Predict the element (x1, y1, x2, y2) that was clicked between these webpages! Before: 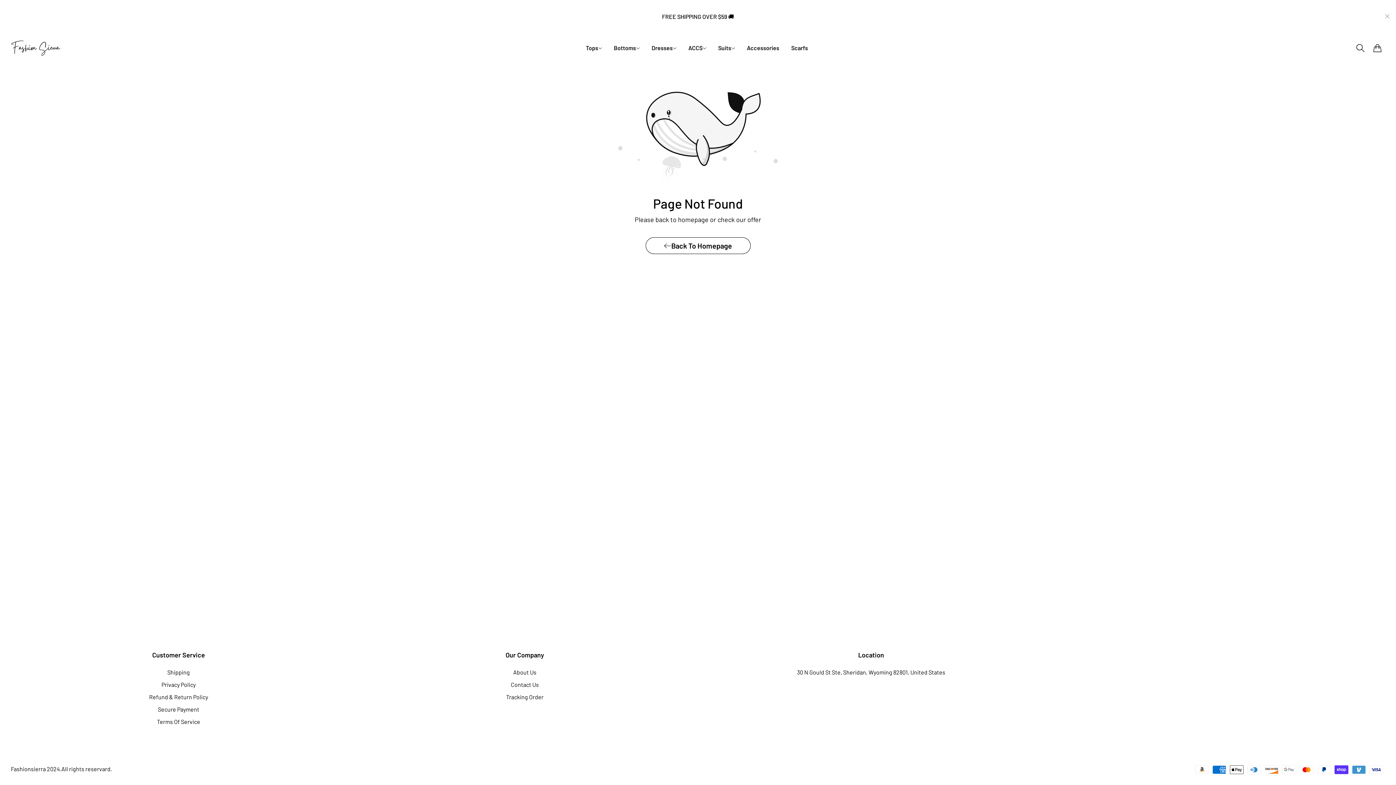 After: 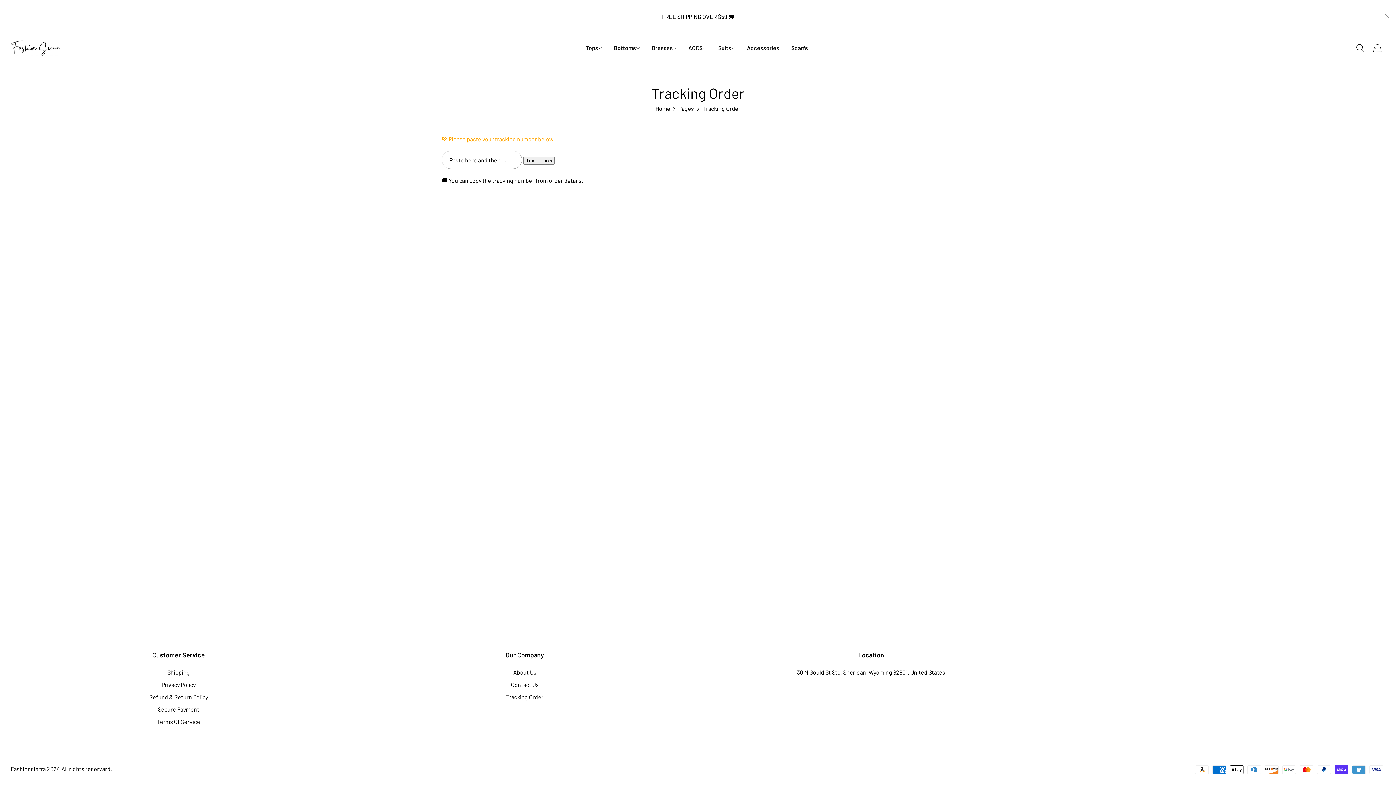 Action: label: Tracking Order bbox: (506, 693, 543, 700)